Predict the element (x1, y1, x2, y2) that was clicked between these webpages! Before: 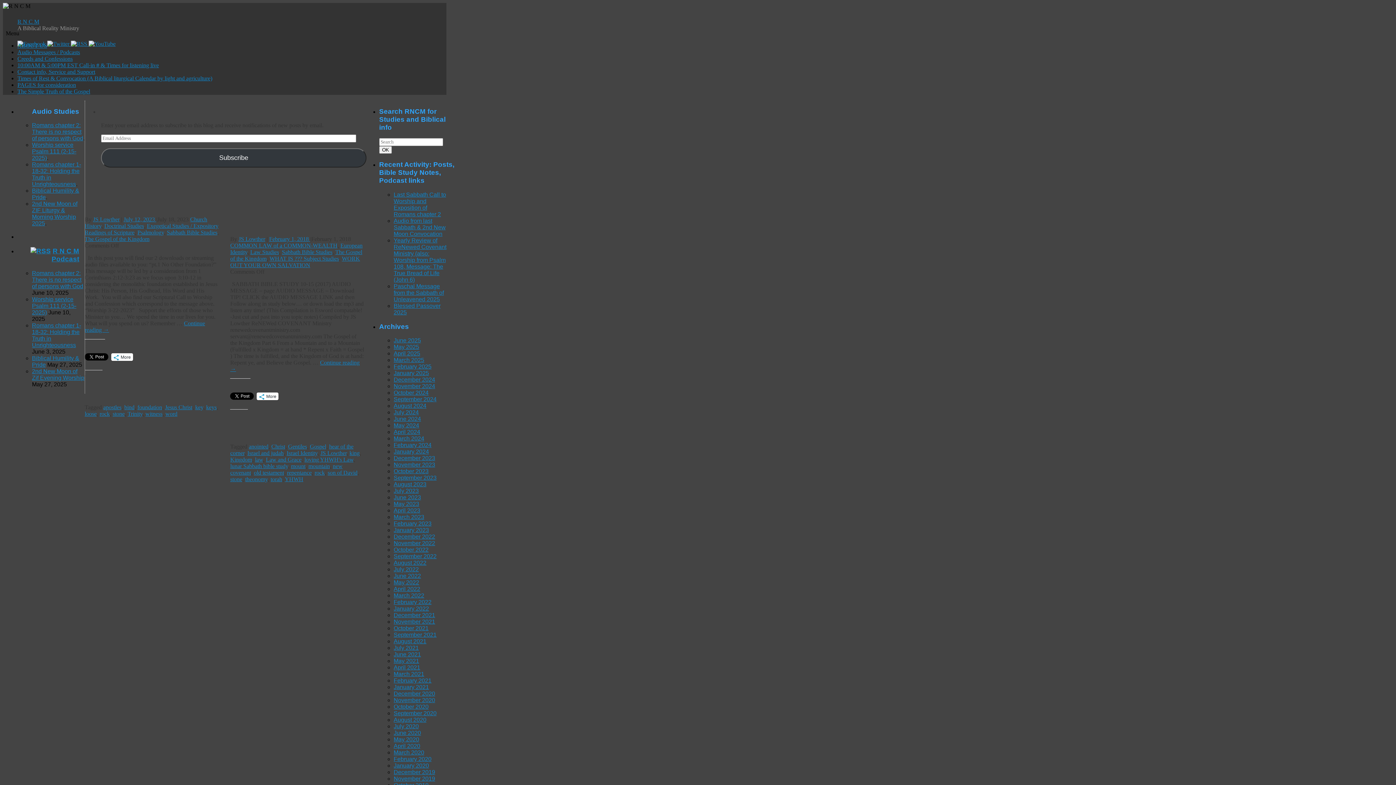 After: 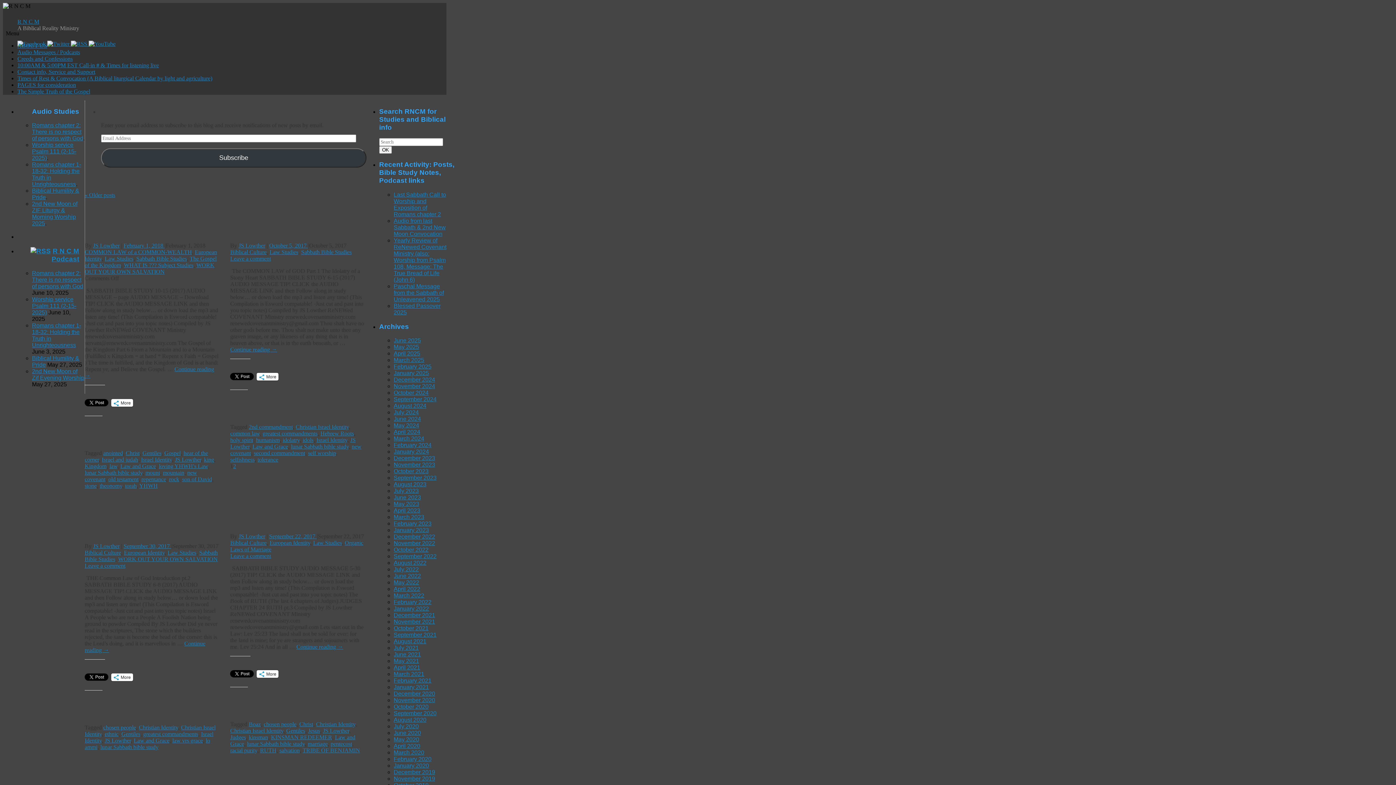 Action: bbox: (265, 456, 301, 462) label: Law and Grace